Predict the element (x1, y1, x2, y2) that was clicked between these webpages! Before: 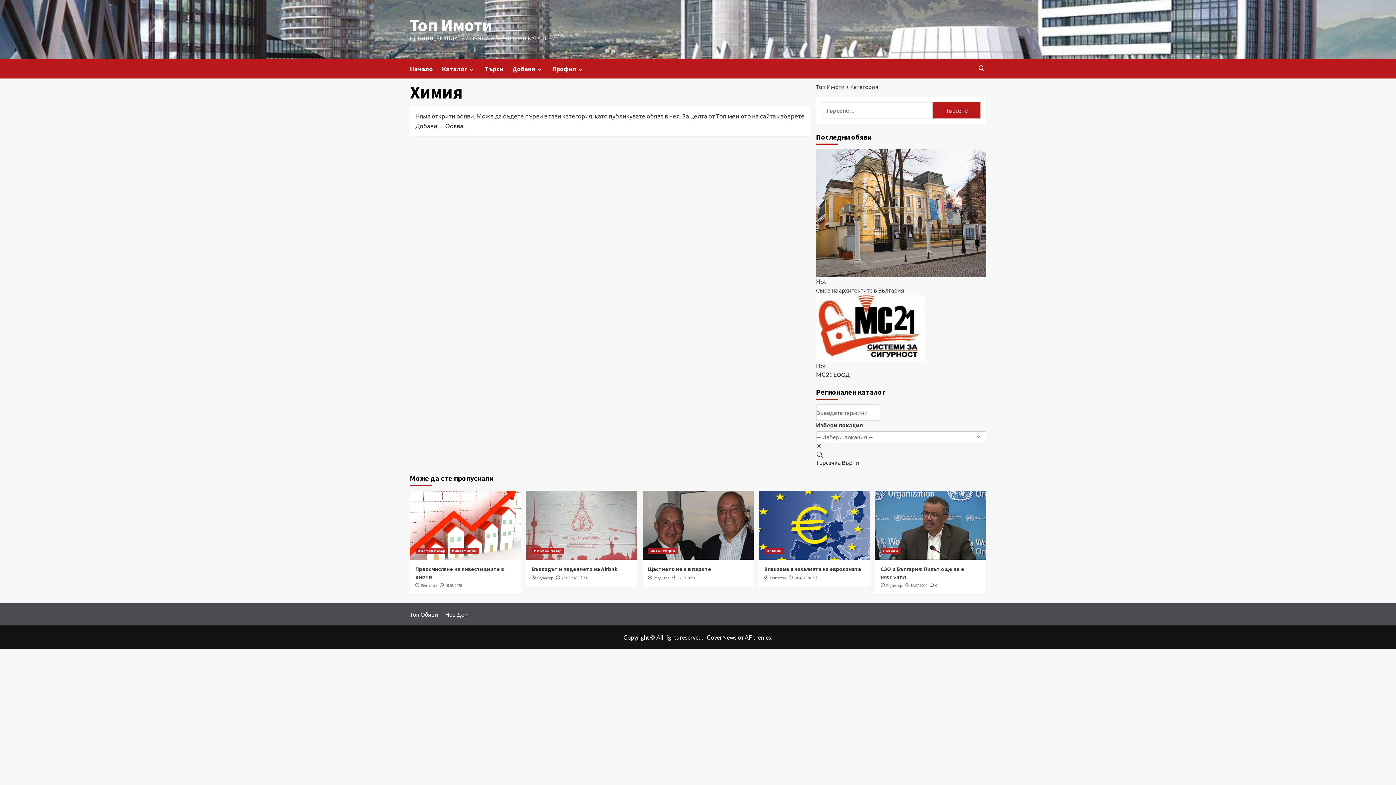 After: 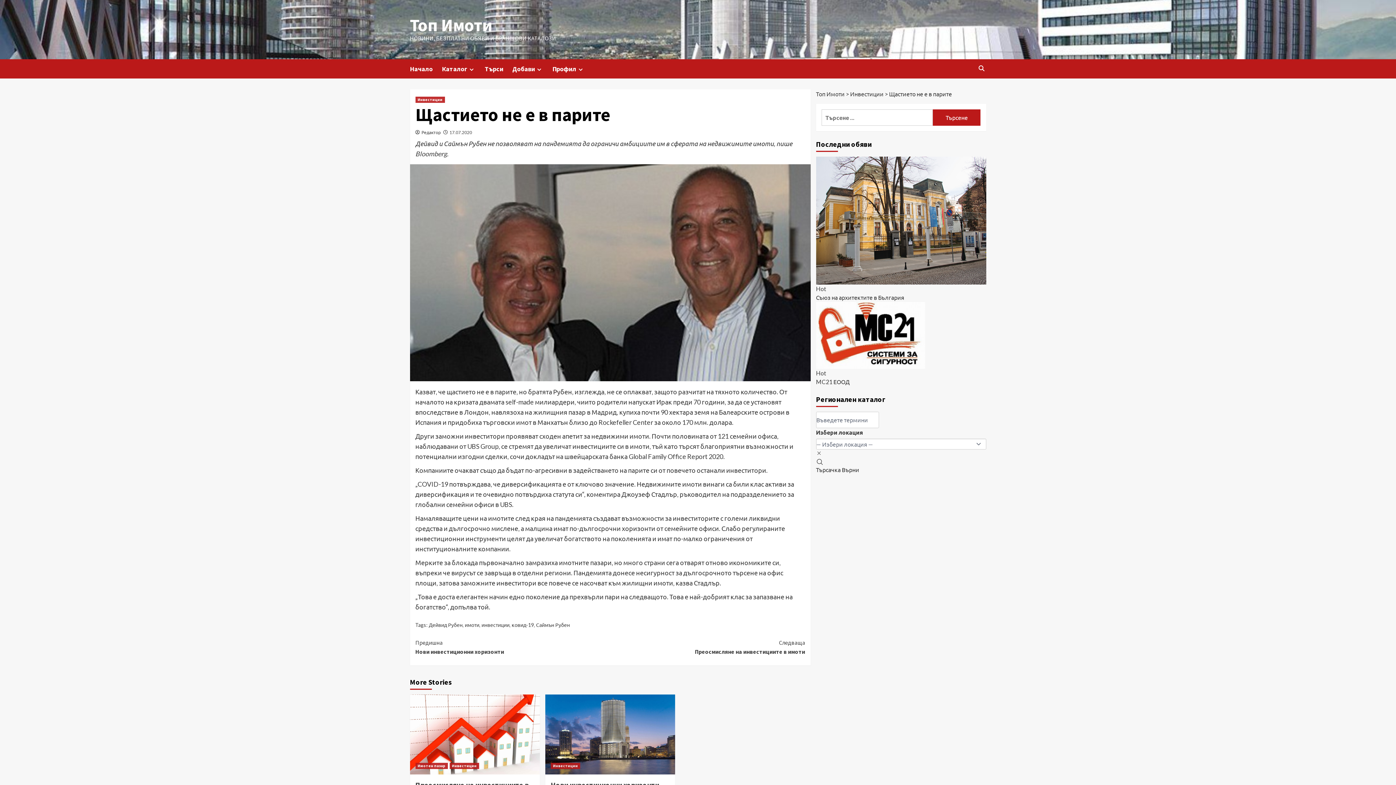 Action: label: Щастието не е в парите bbox: (648, 565, 711, 572)